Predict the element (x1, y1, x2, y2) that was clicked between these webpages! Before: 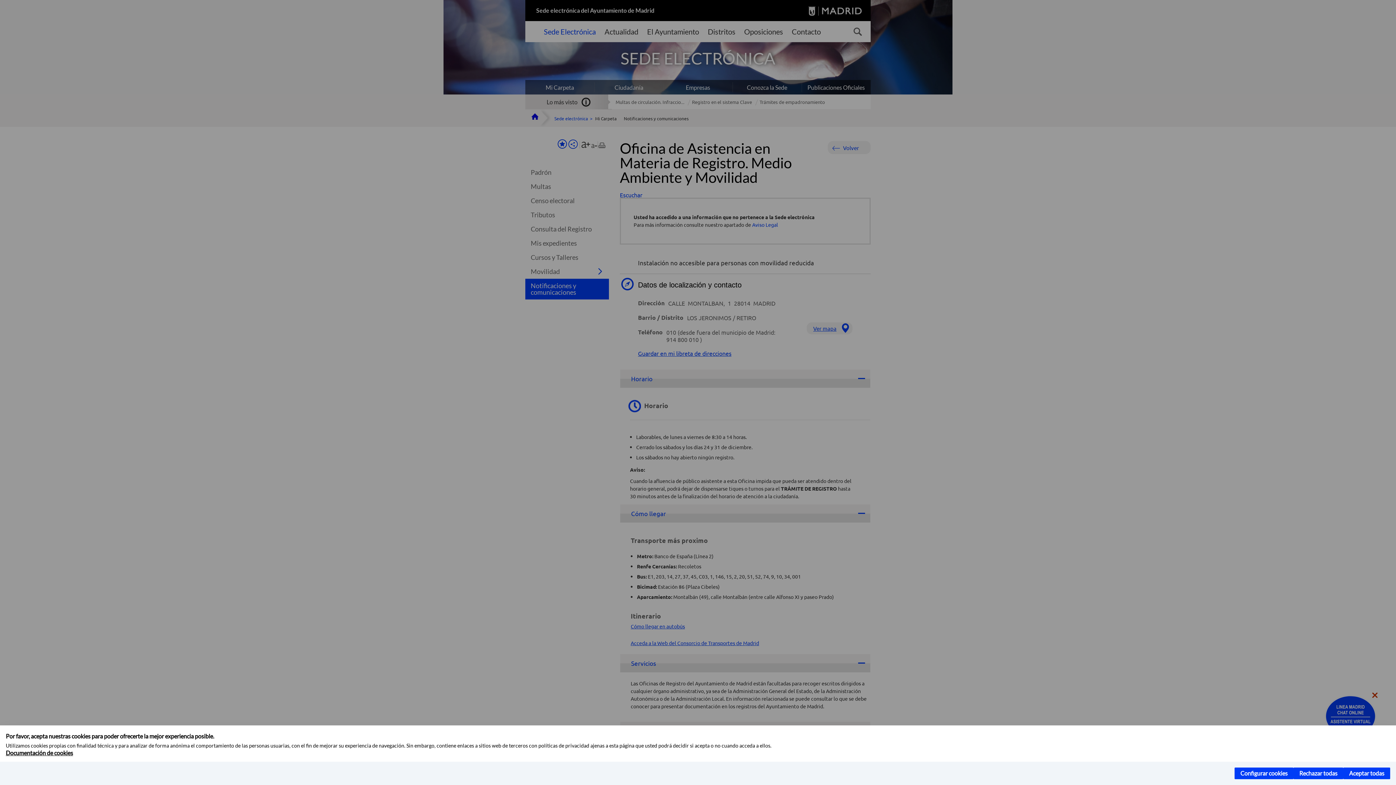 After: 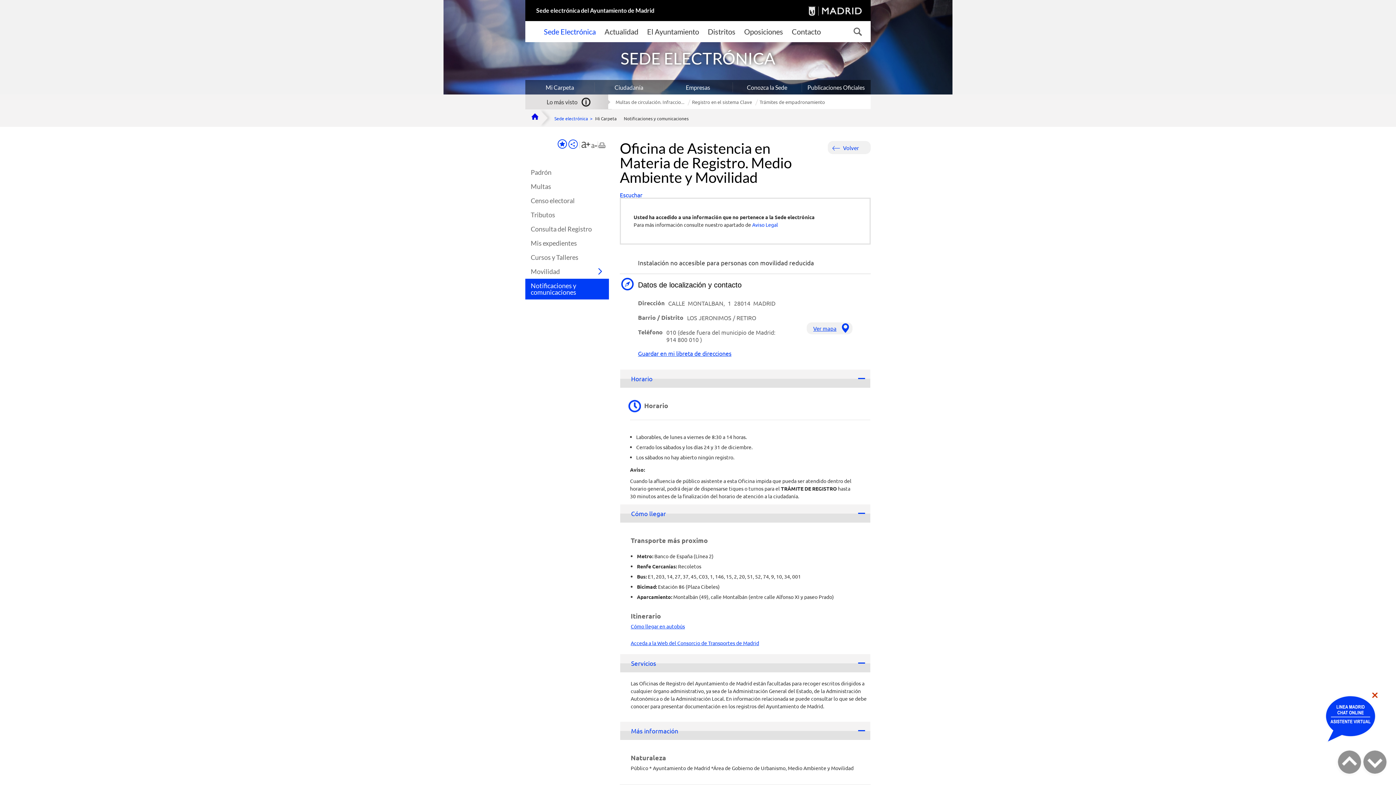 Action: label: Rechazar todas bbox: (1293, 768, 1343, 779)